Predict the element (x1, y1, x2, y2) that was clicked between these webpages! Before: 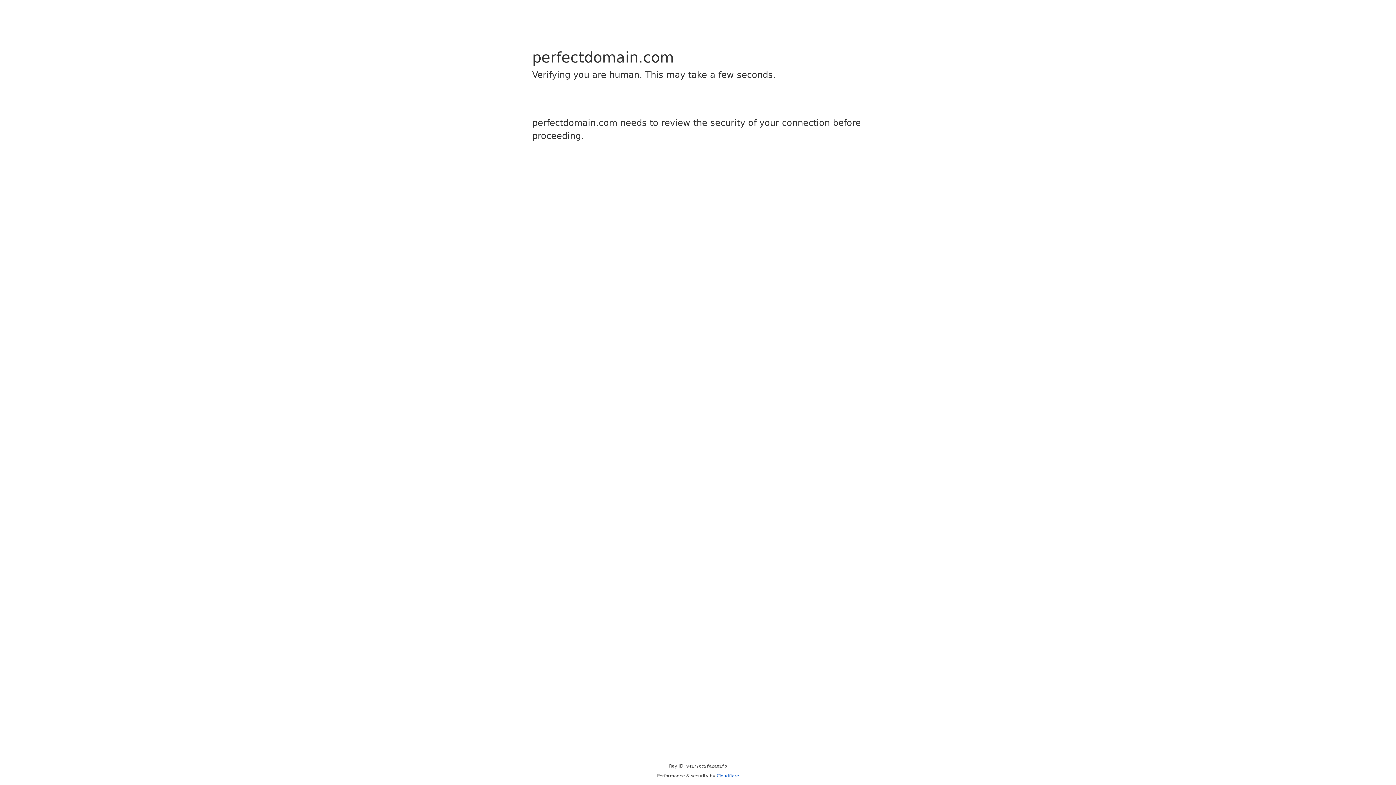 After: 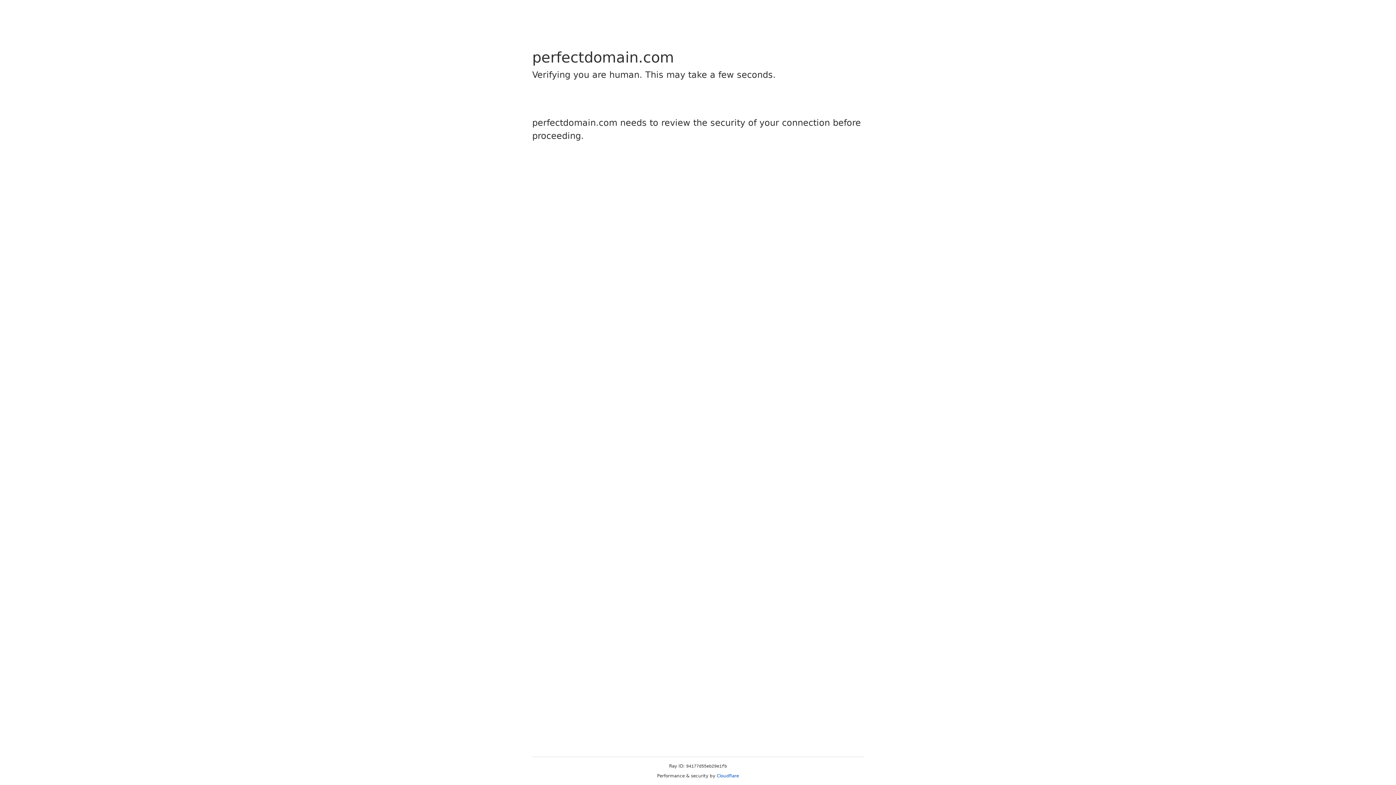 Action: label: Cloudflare bbox: (716, 773, 739, 778)